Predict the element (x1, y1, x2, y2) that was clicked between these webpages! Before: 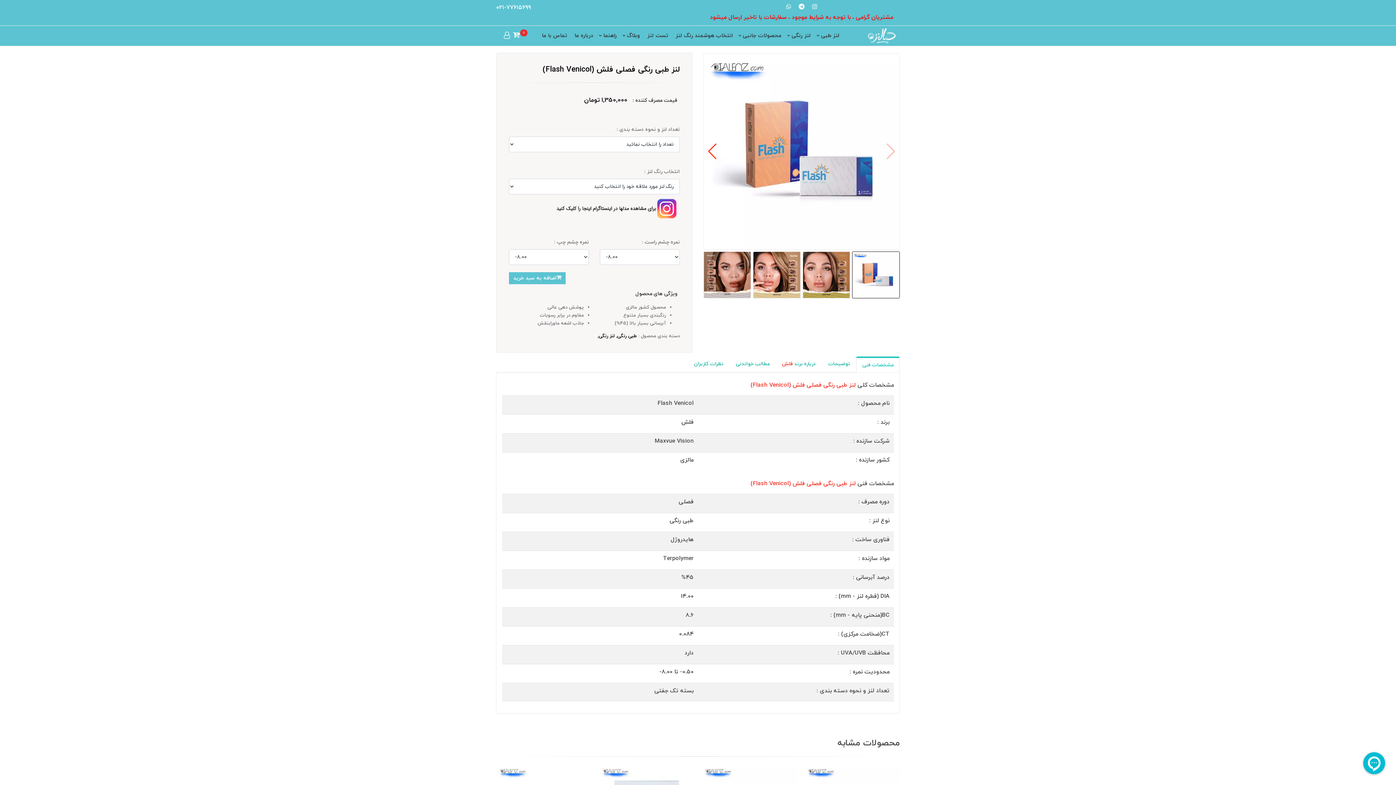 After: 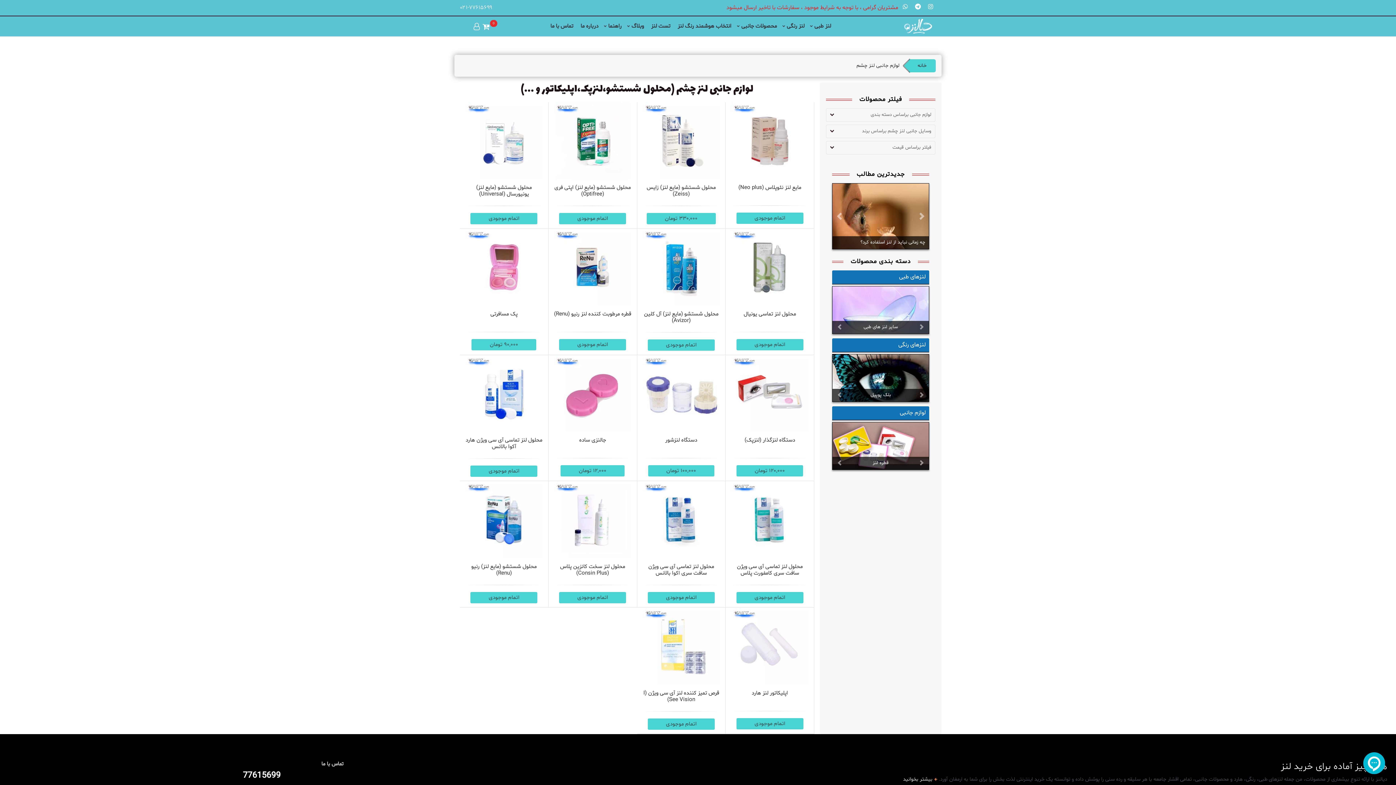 Action: label: محصولات جانبی bbox: (737, 28, 784, 43)